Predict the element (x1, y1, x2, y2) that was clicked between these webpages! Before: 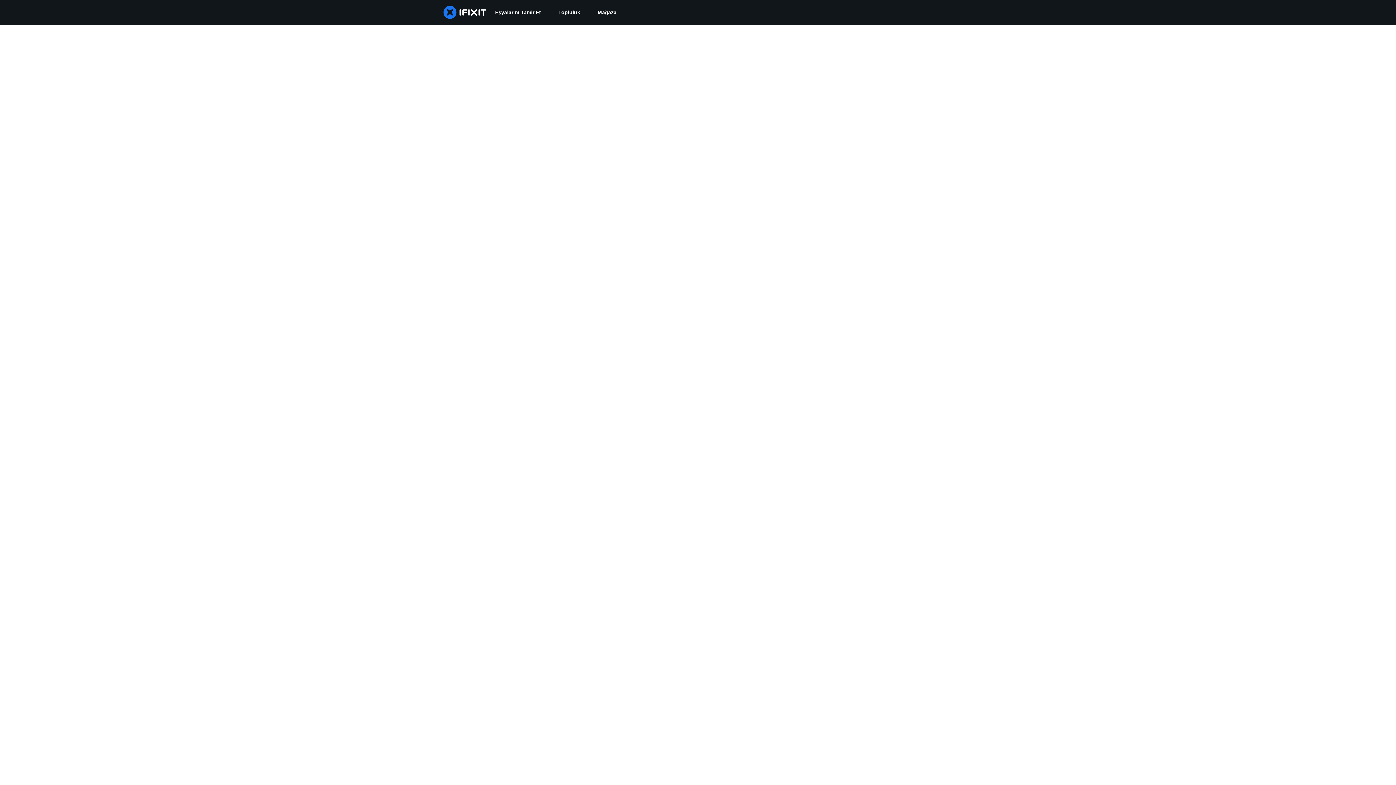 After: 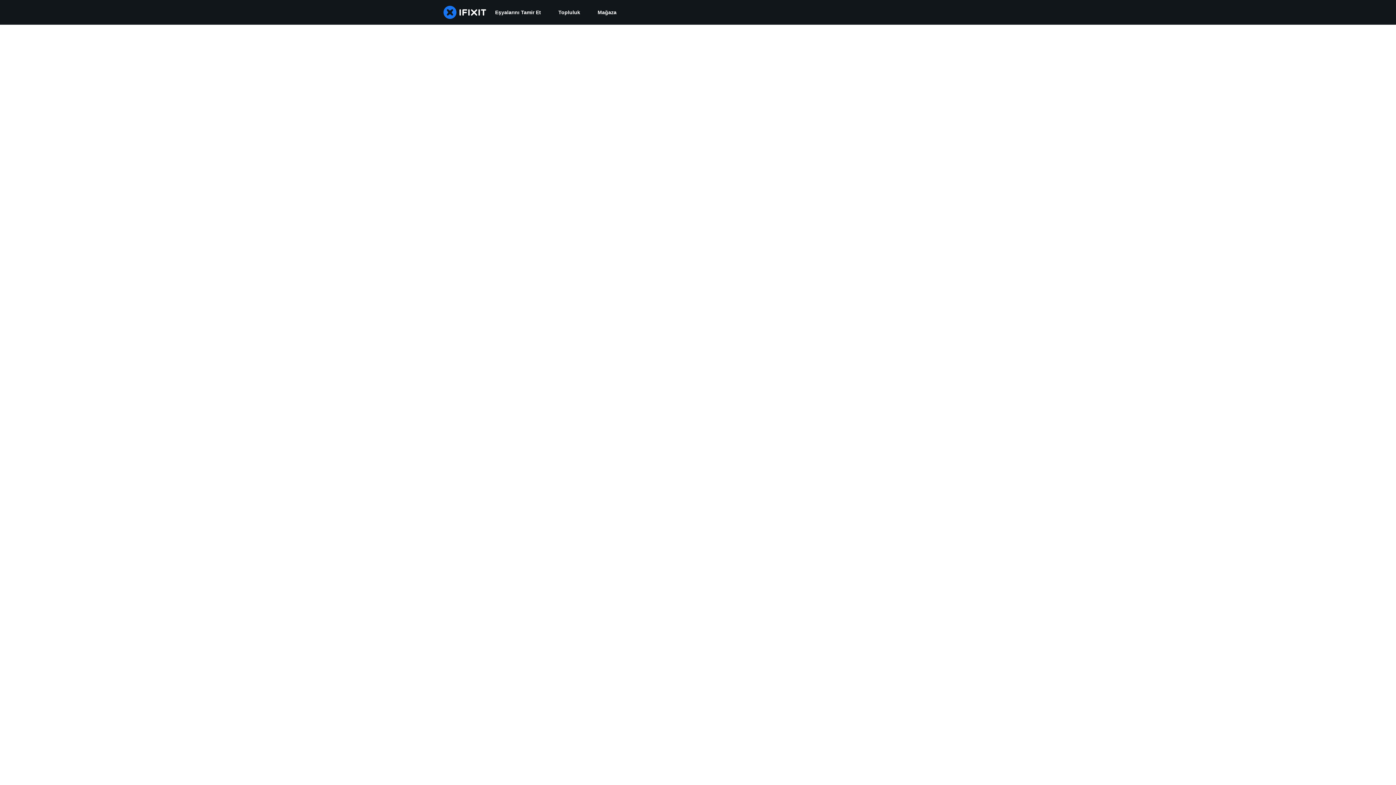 Action: label: Topluluk bbox: (549, 0, 589, 24)